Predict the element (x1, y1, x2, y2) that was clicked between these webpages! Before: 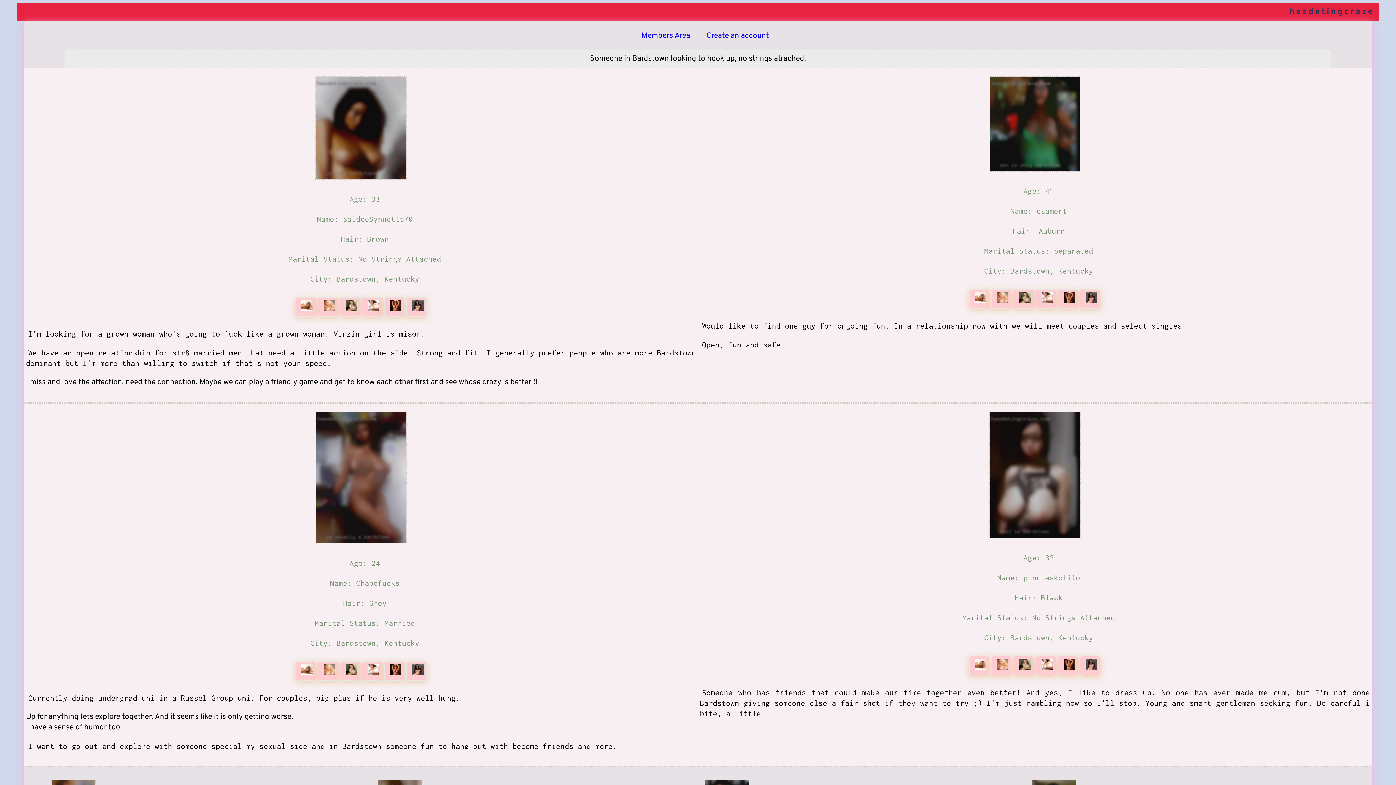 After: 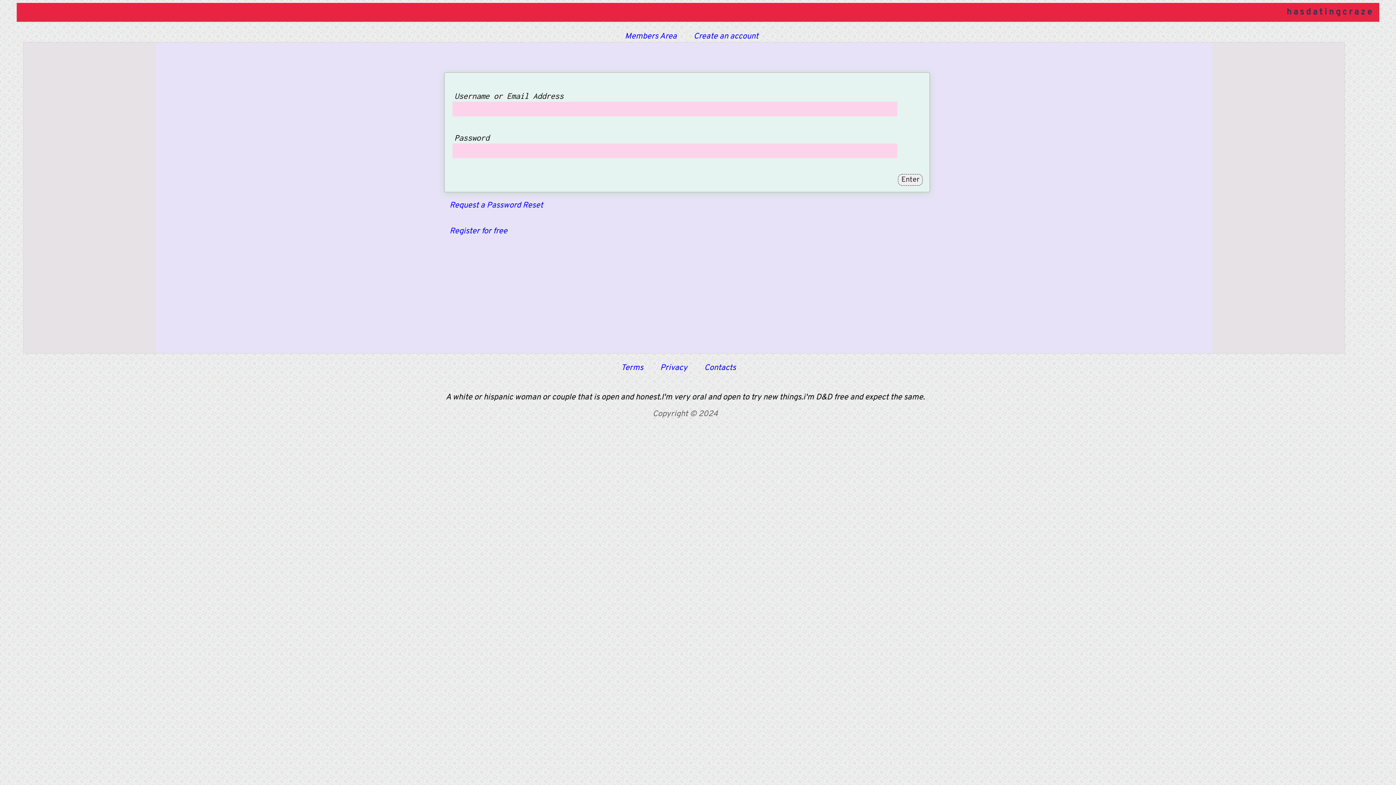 Action: label: Members Area bbox: (641, 30, 690, 40)